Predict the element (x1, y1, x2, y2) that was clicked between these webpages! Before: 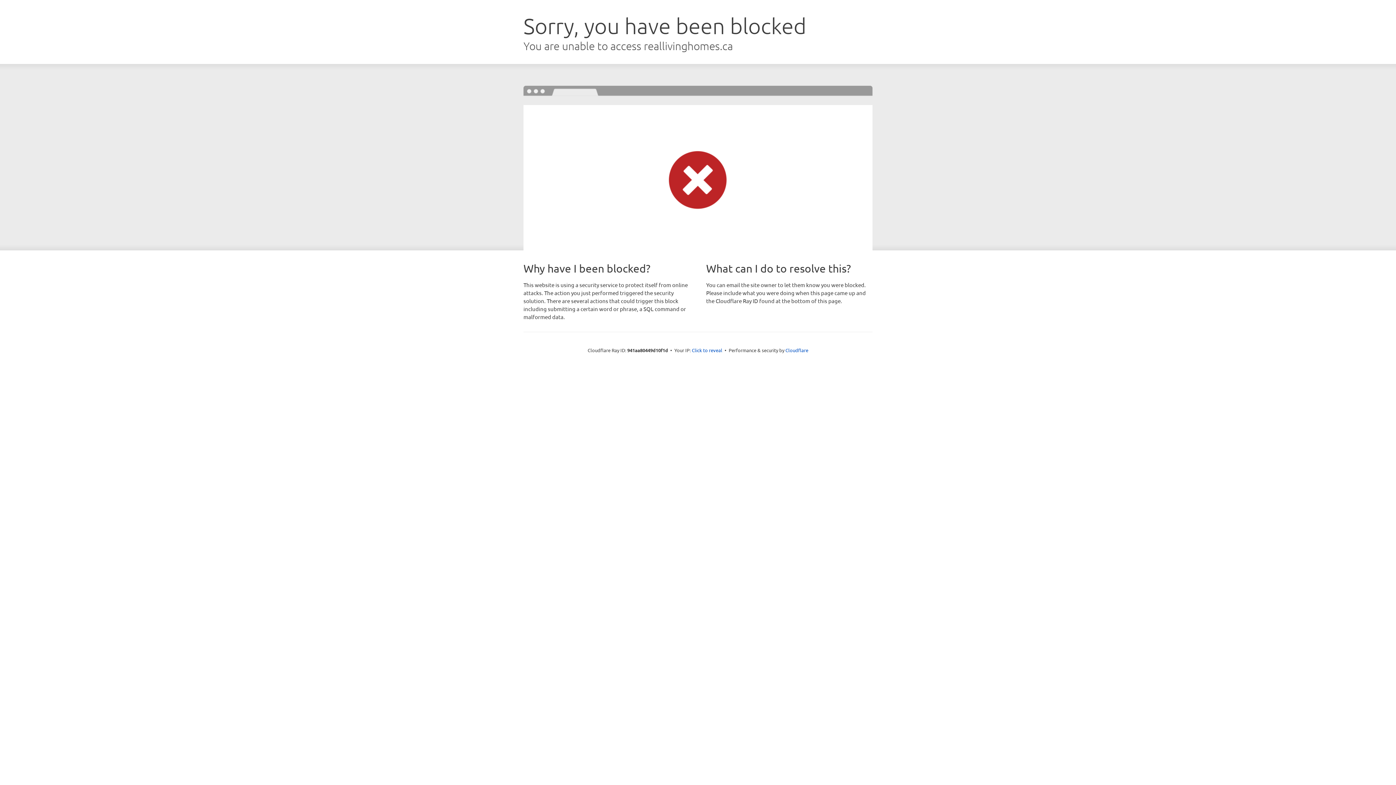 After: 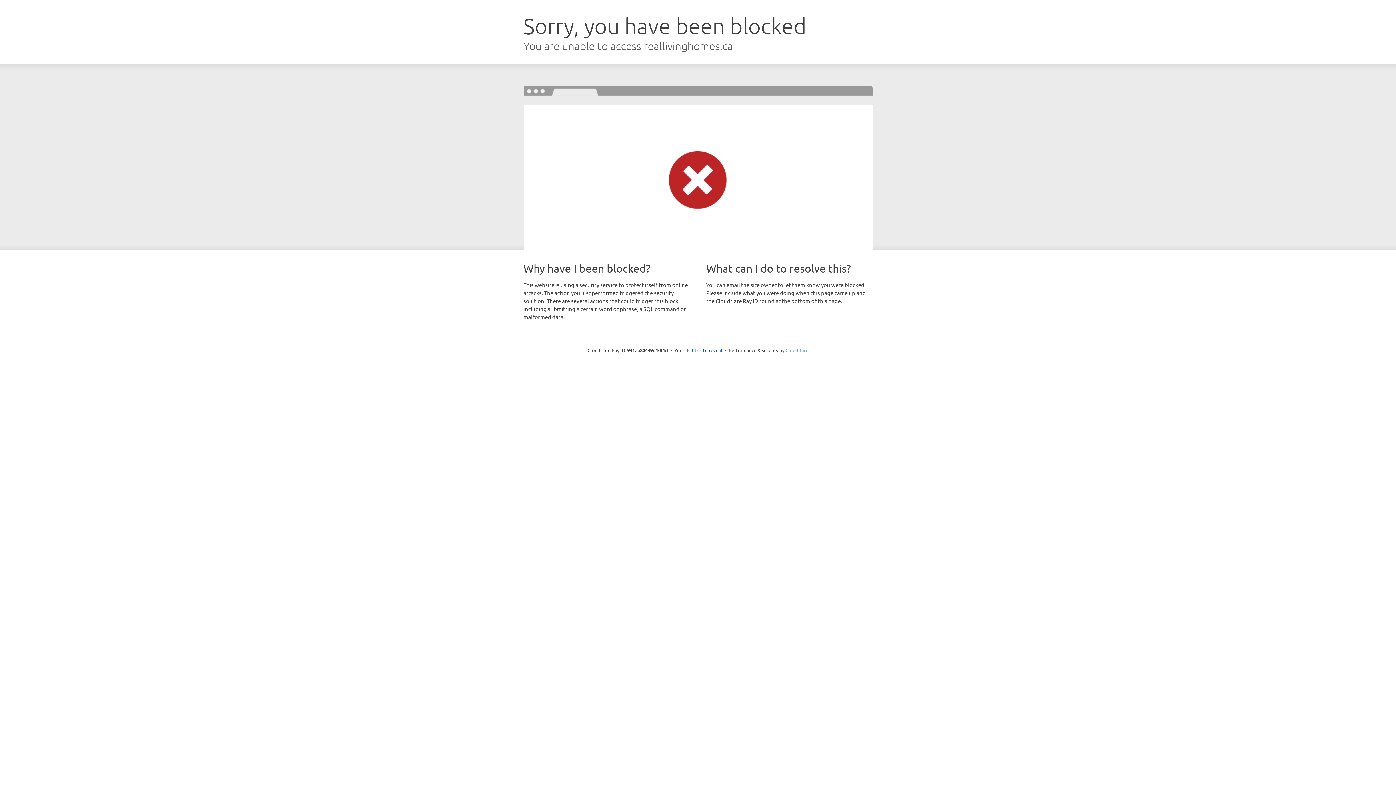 Action: bbox: (785, 347, 808, 353) label: Cloudflare